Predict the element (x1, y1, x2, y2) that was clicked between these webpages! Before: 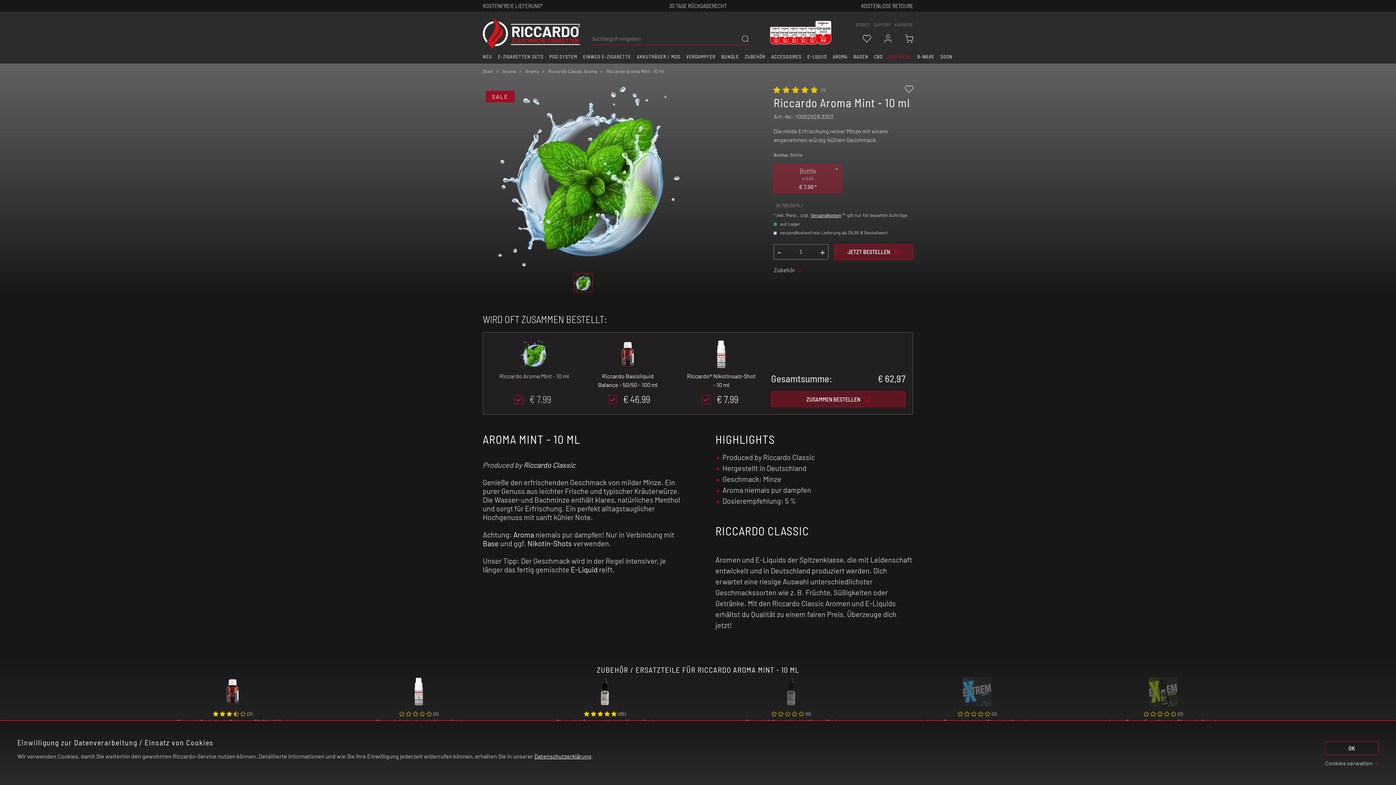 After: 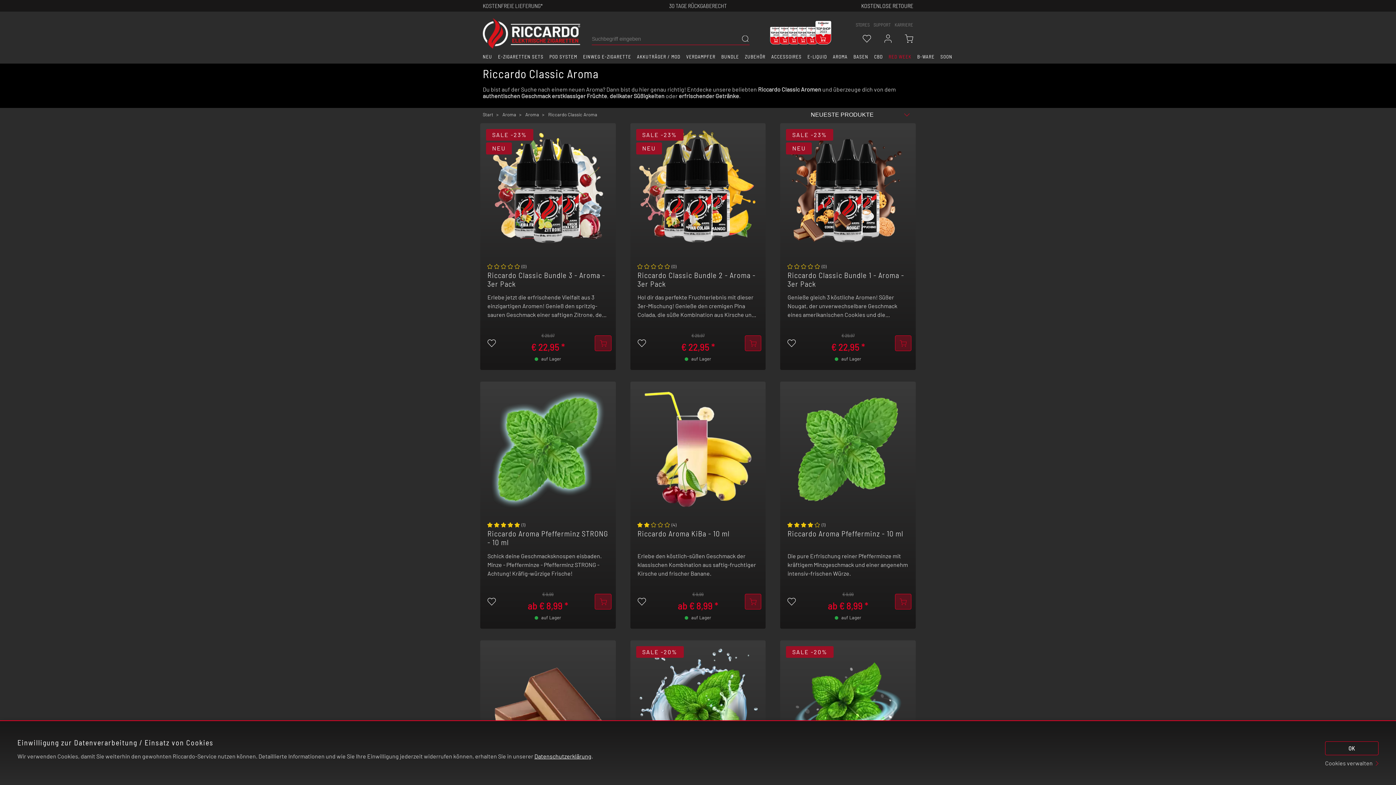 Action: label: Riccardo Classic Aroma bbox: (548, 68, 597, 74)